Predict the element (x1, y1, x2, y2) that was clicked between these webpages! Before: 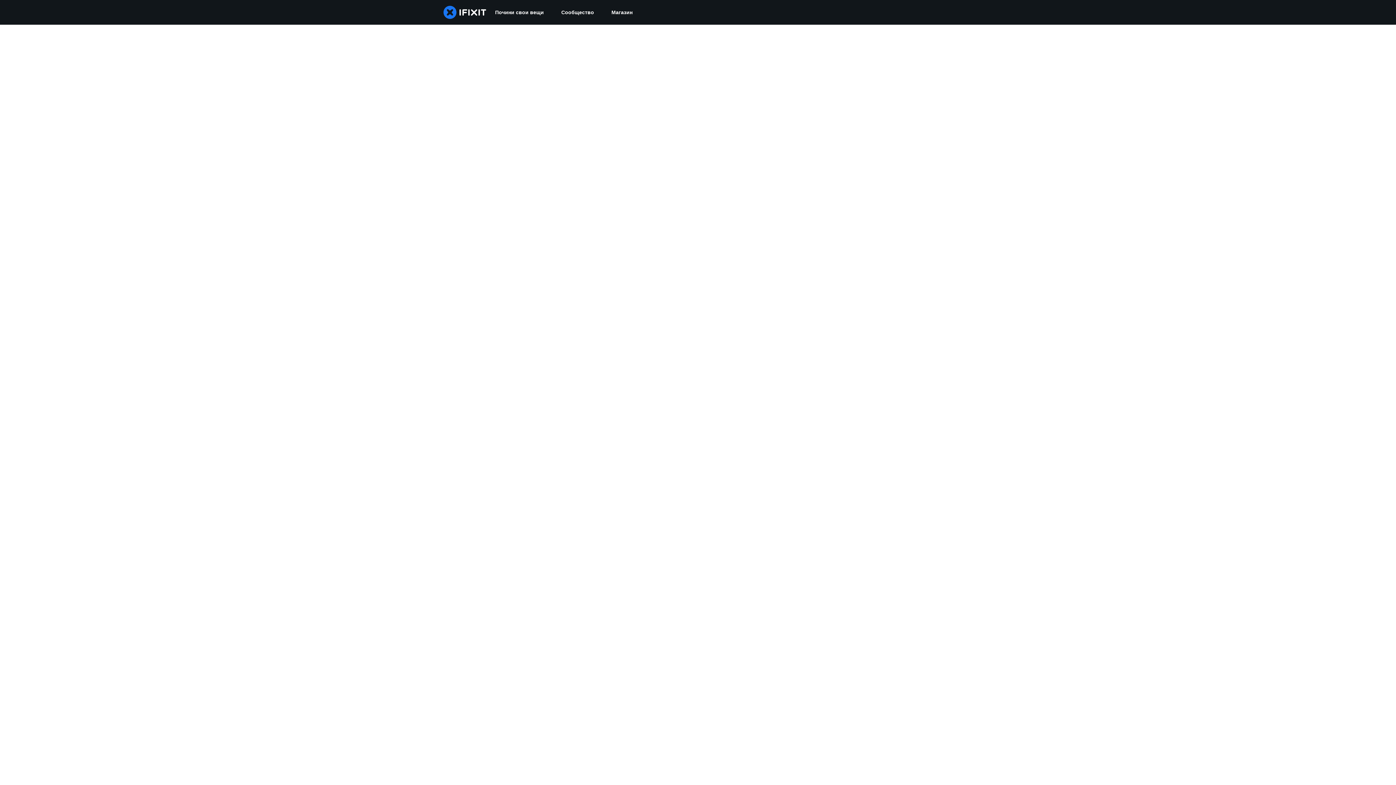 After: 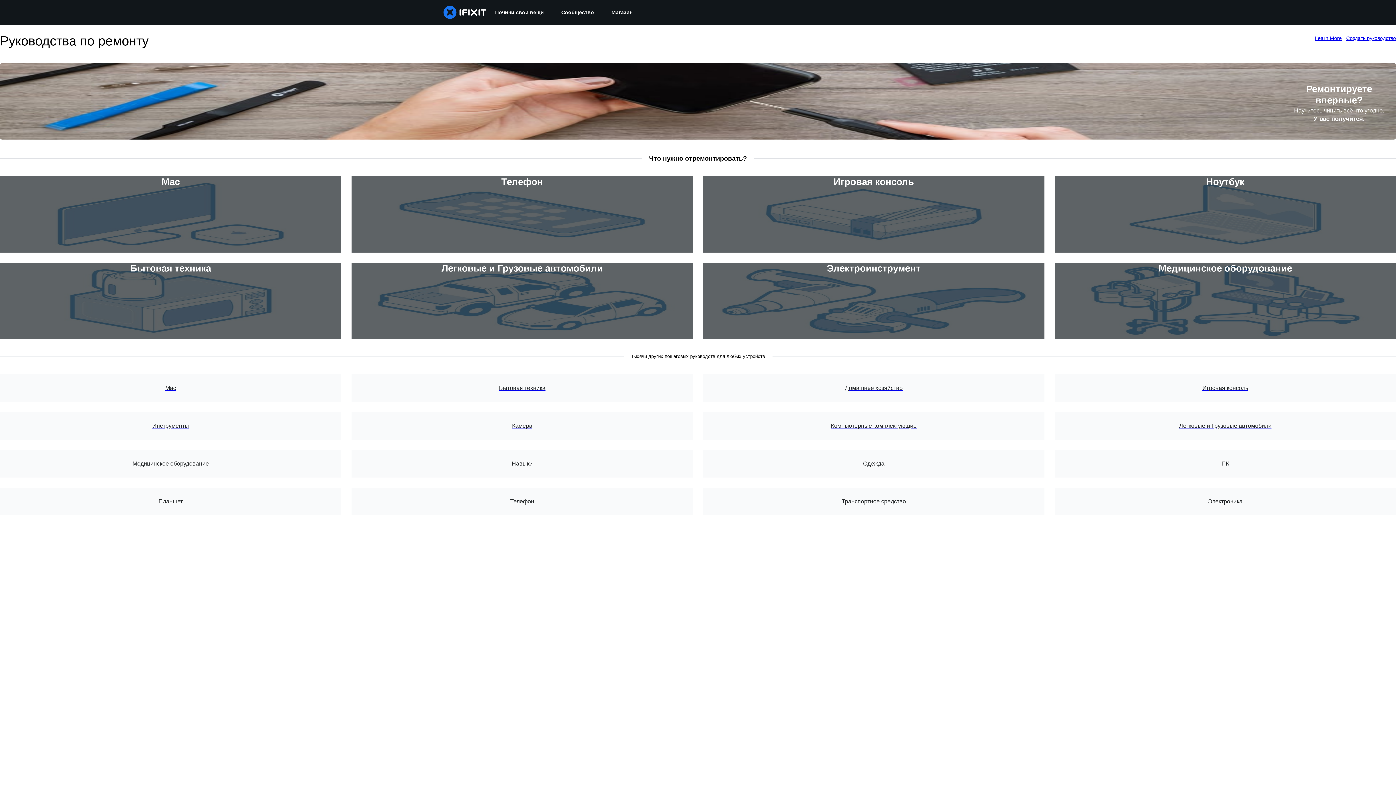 Action: bbox: (486, 0, 552, 24) label: Почини свои вещи